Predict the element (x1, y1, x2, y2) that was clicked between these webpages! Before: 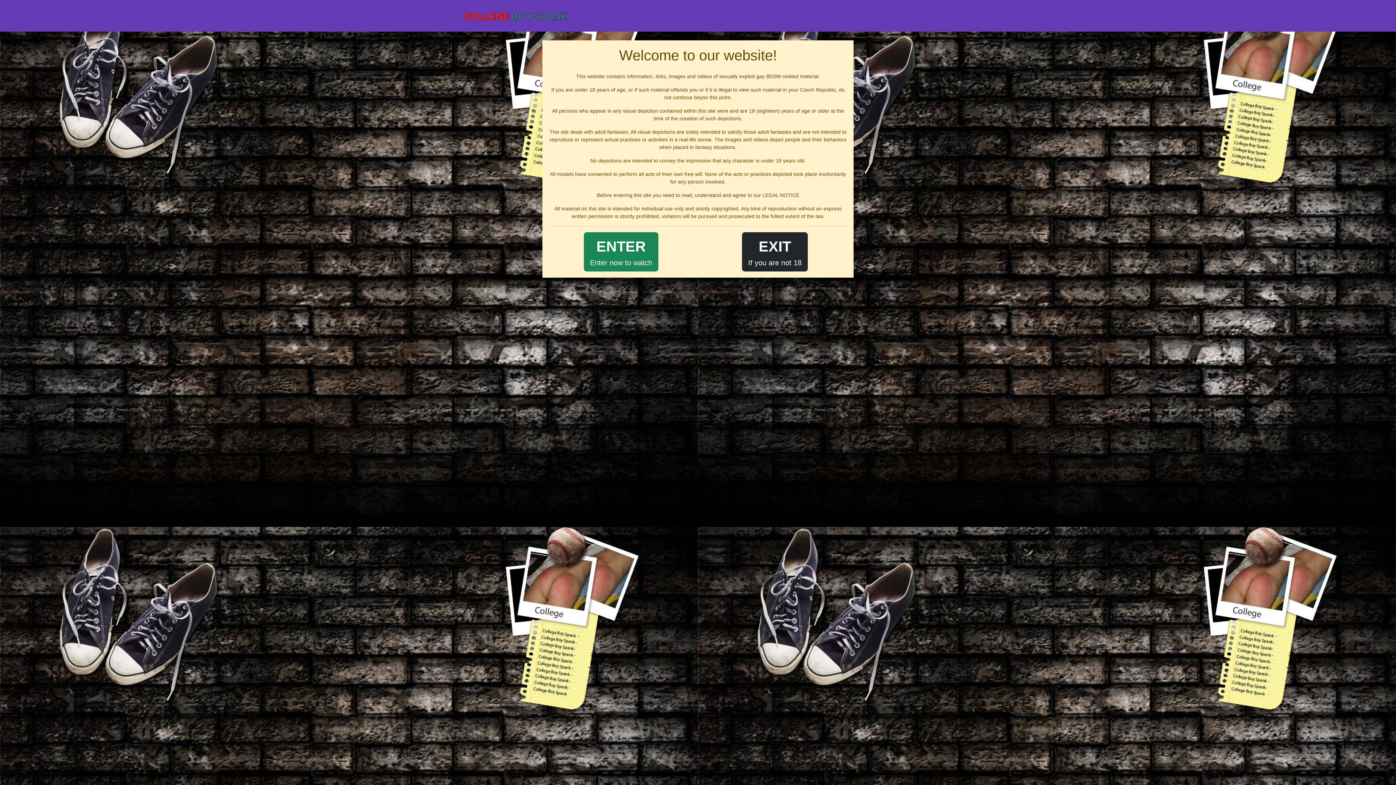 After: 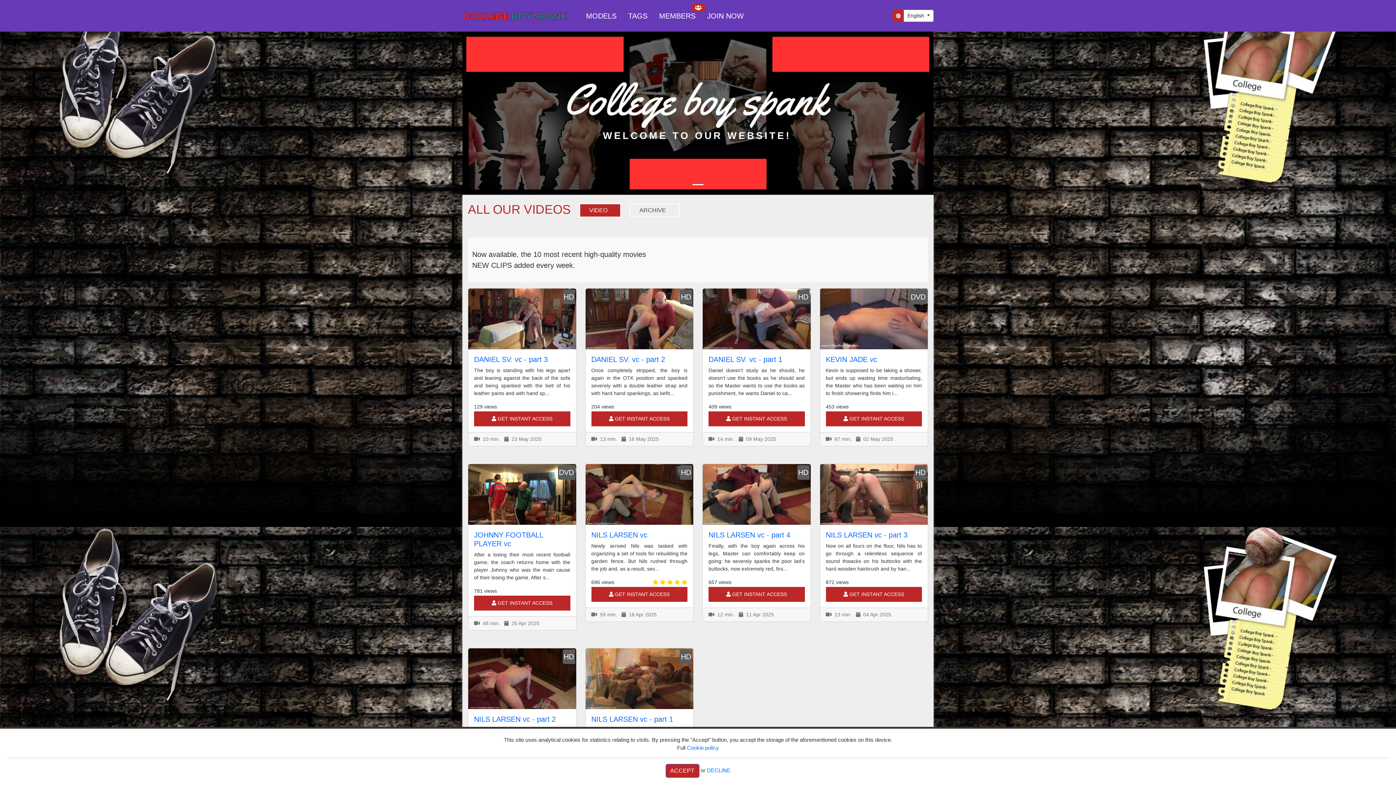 Action: bbox: (462, 2, 571, 28)